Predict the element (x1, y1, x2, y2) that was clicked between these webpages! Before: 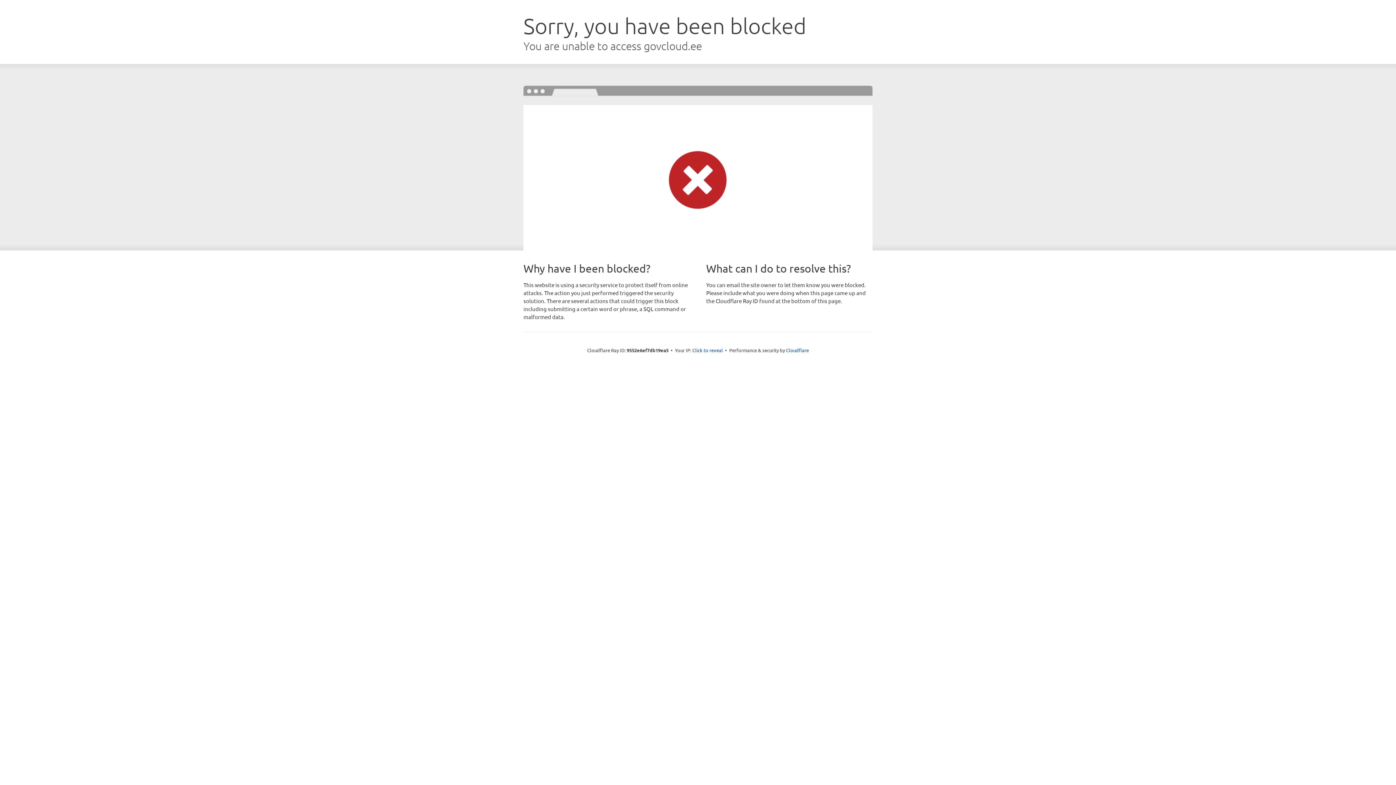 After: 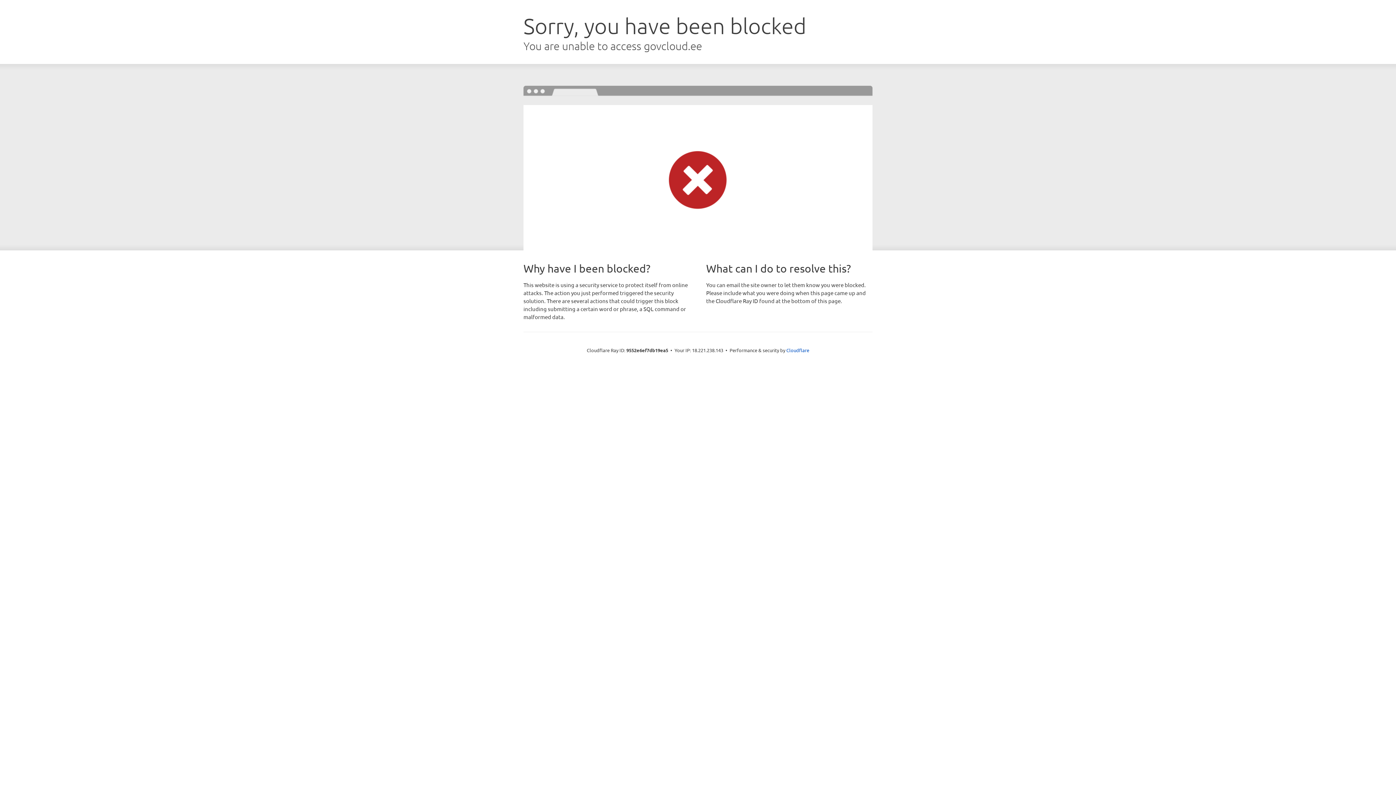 Action: bbox: (692, 346, 723, 353) label: Click to reveal